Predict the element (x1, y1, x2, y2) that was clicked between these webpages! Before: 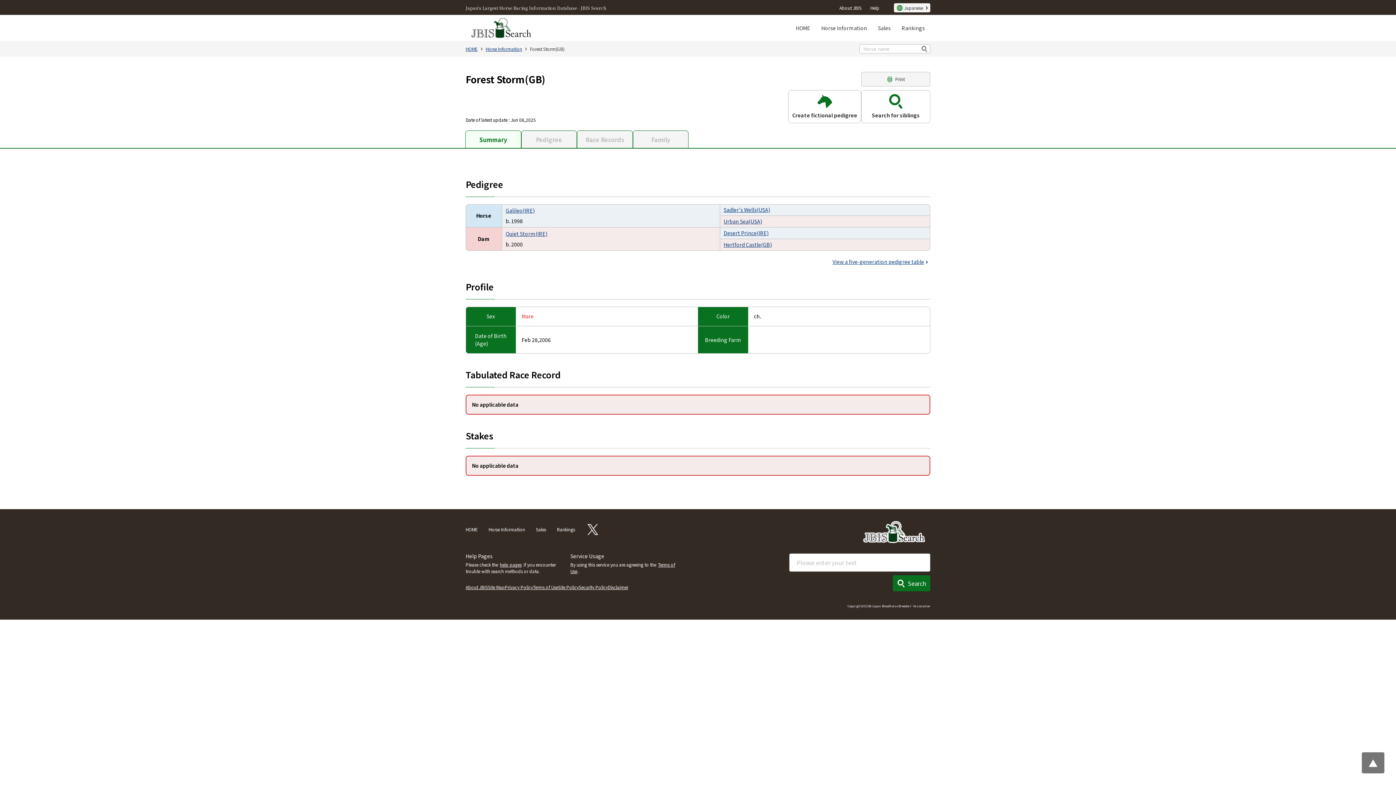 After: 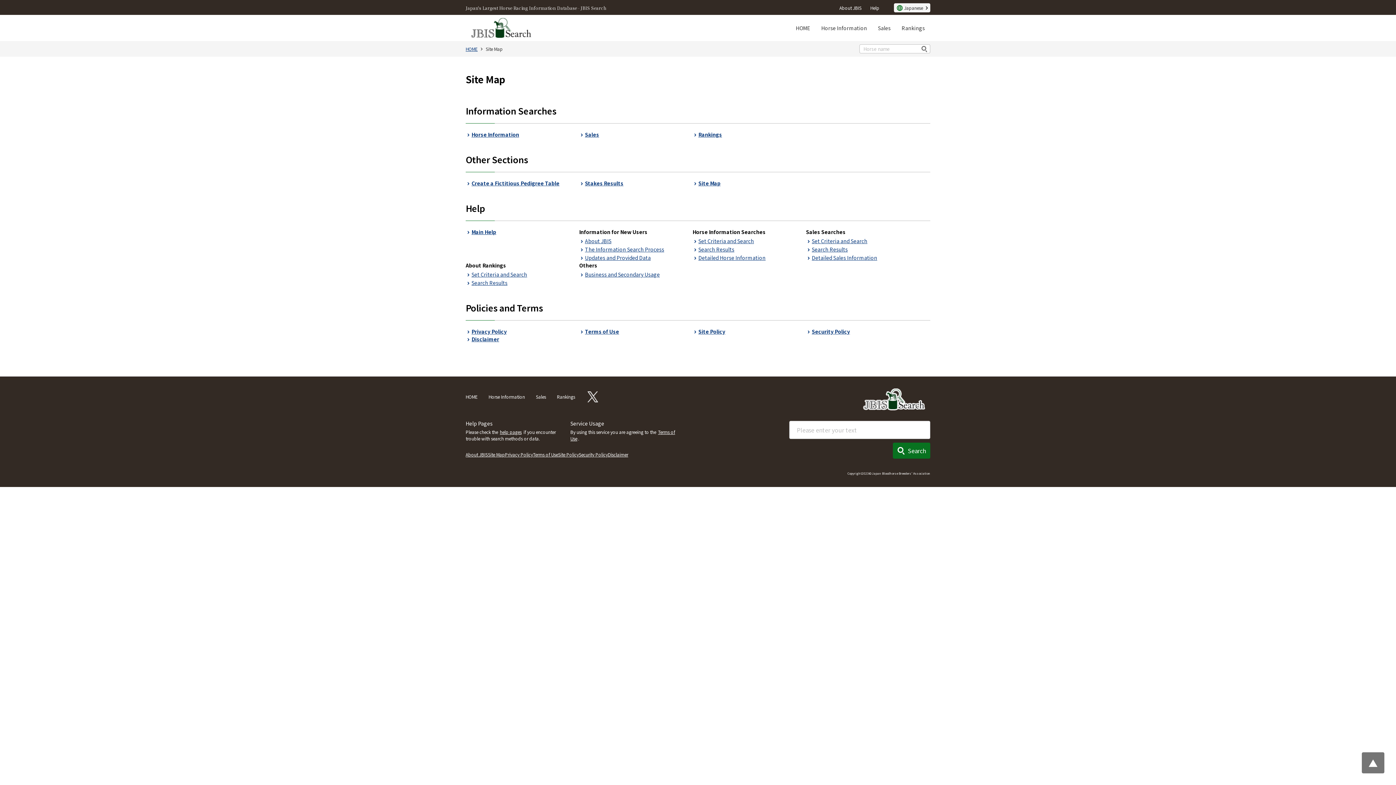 Action: label: Site Map bbox: (488, 584, 505, 590)